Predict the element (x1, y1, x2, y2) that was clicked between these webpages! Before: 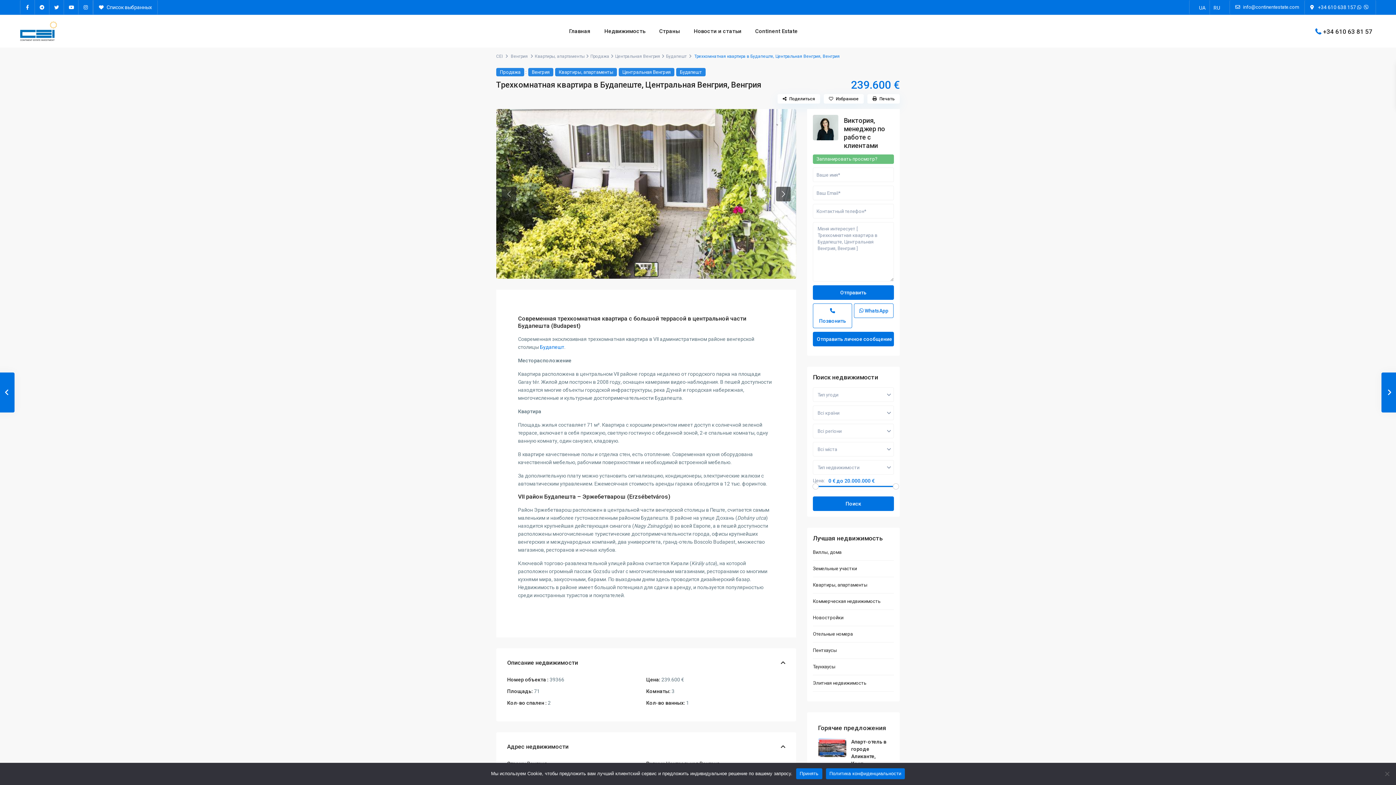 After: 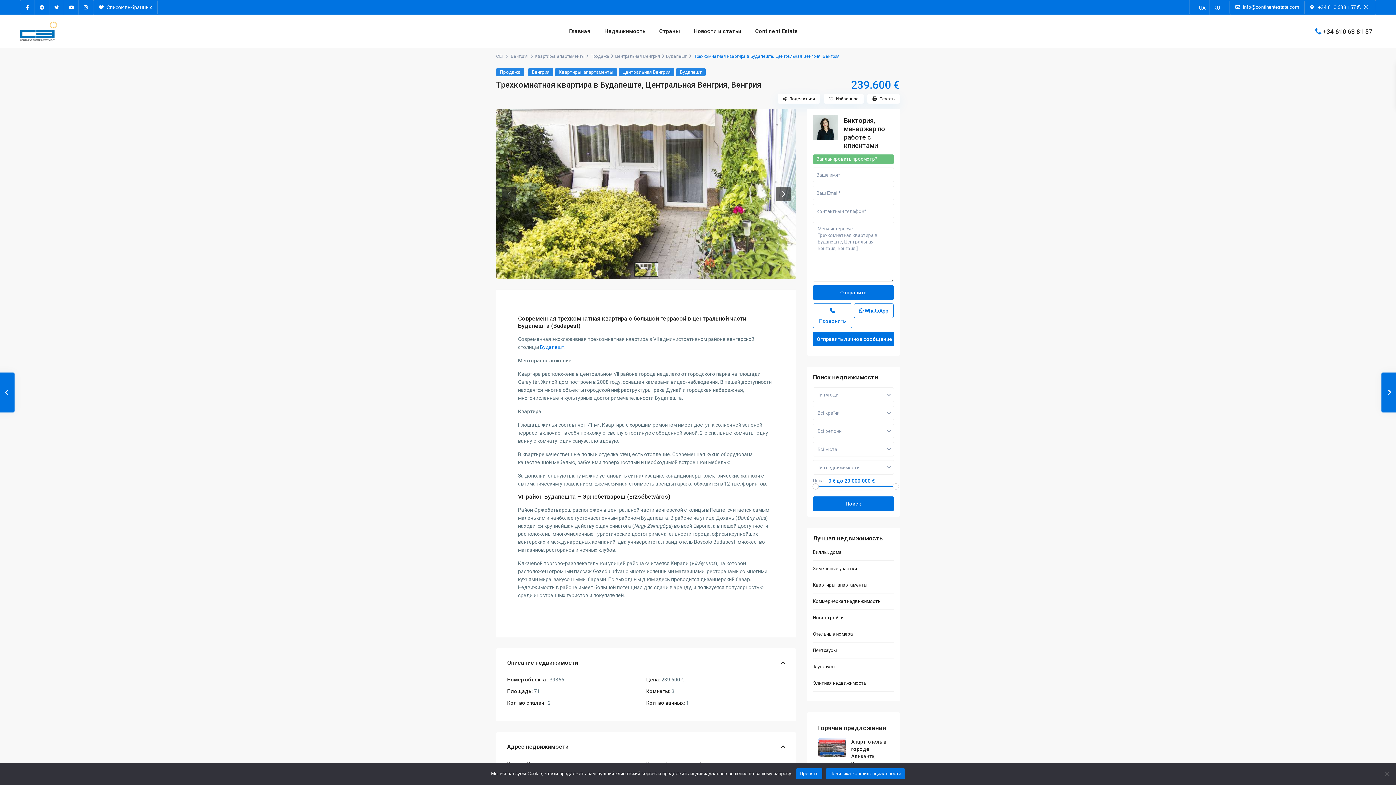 Action: bbox: (1213, 0, 1220, 14) label: RU